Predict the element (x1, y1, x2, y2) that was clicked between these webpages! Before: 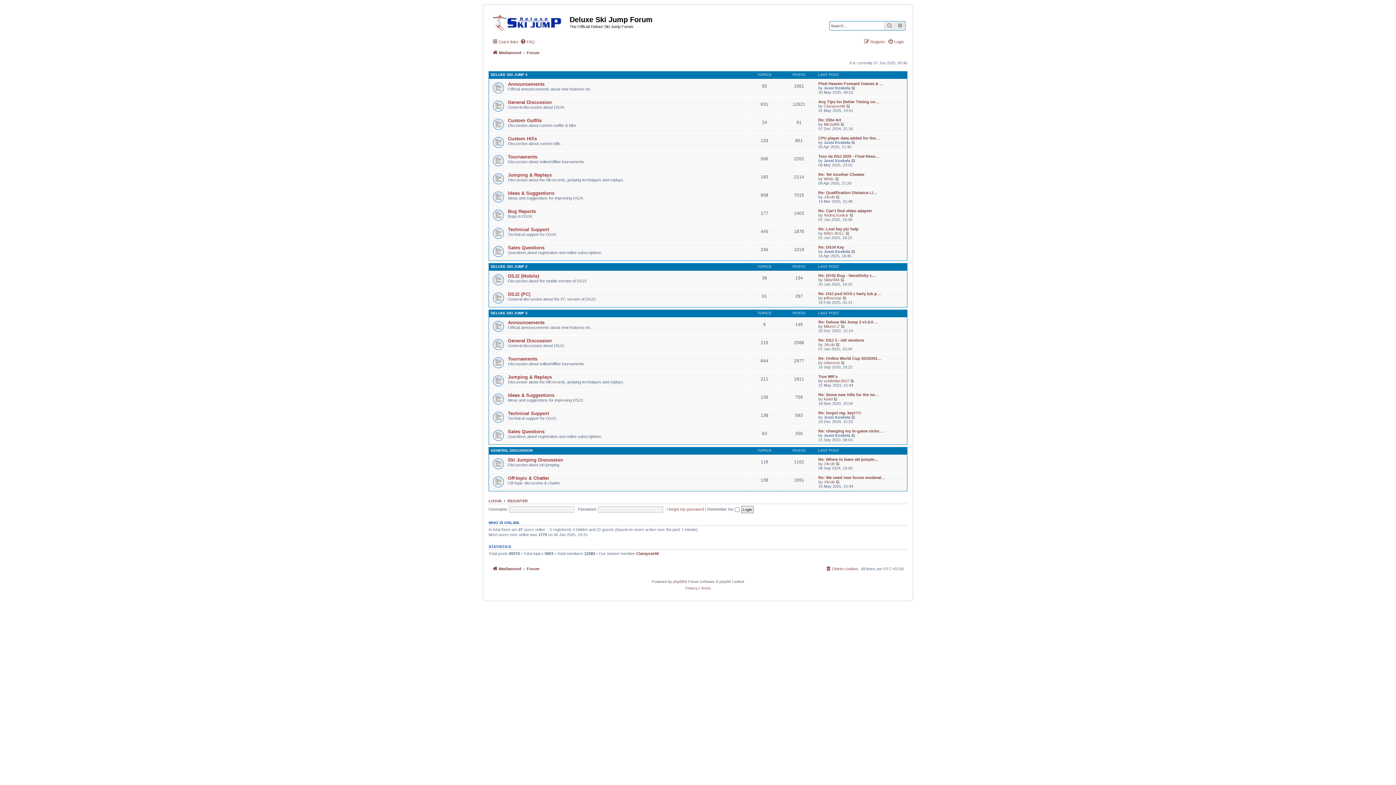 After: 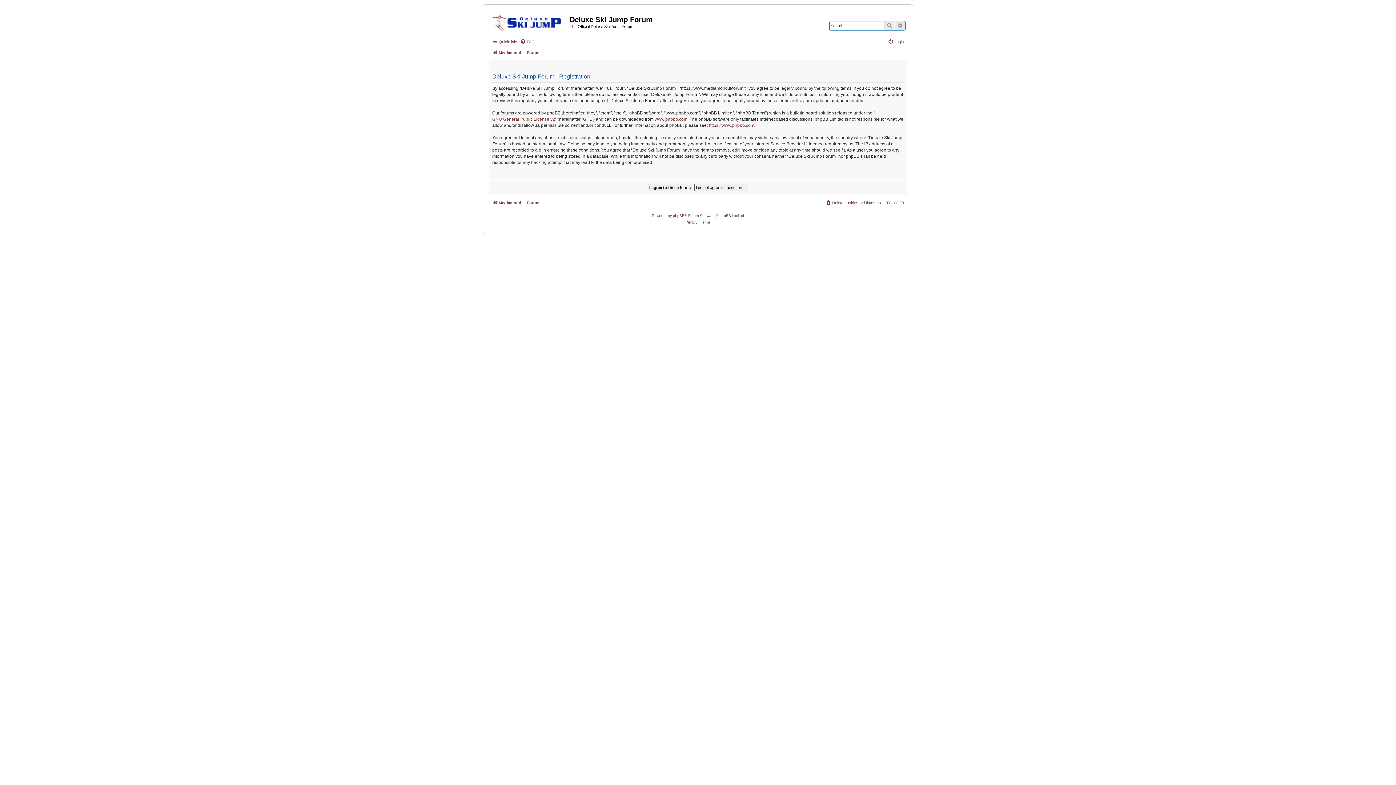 Action: bbox: (864, 37, 885, 46) label: Register